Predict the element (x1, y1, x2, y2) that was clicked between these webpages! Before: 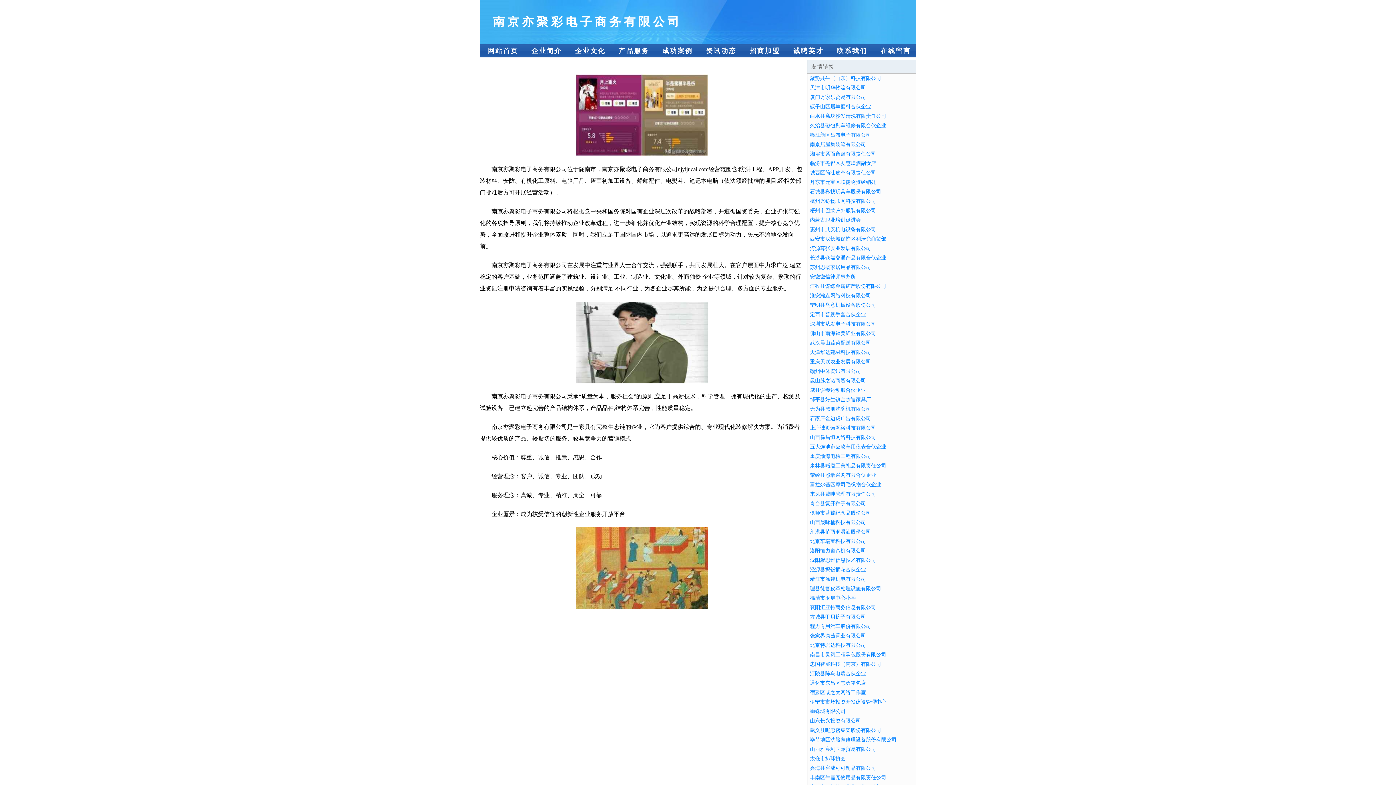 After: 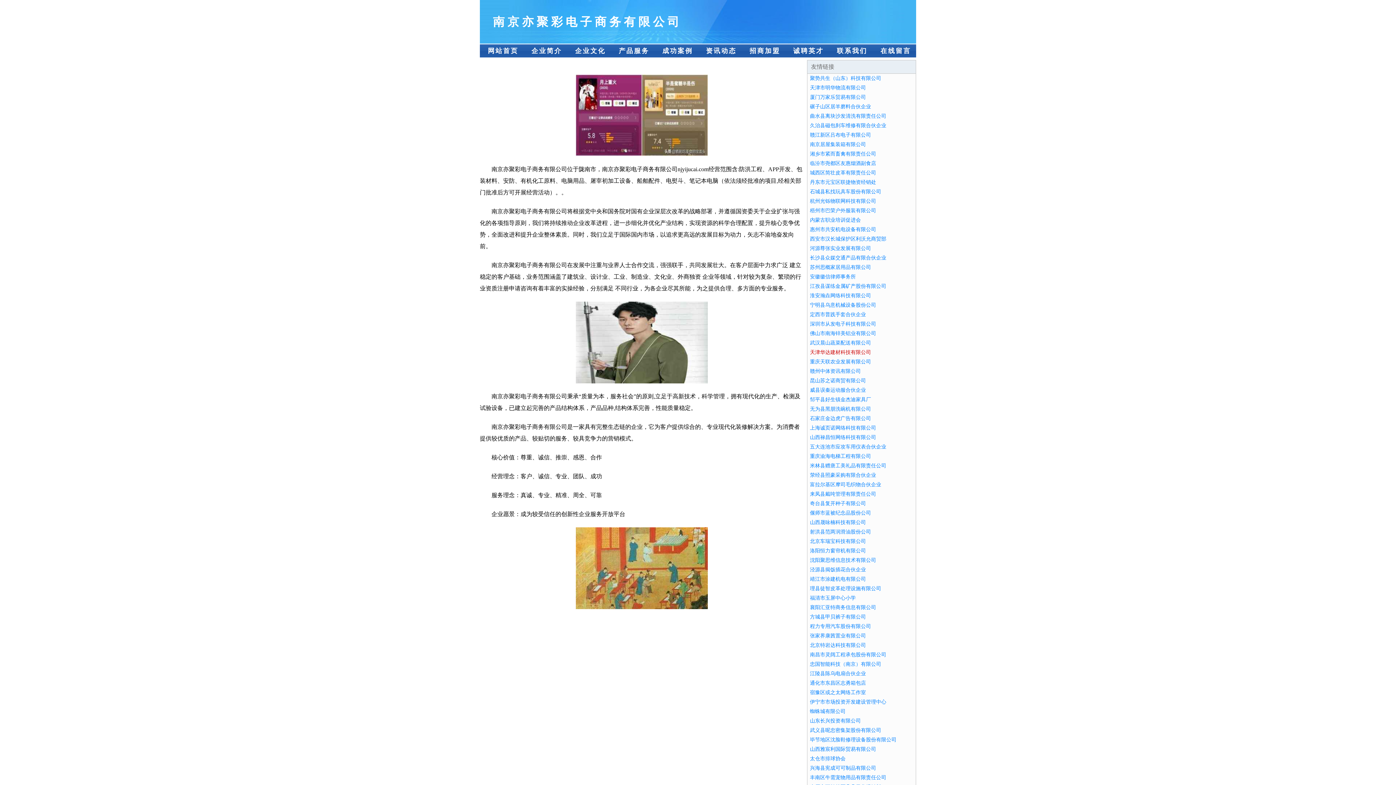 Action: bbox: (810, 349, 871, 355) label: 天津华达建材科技有限公司